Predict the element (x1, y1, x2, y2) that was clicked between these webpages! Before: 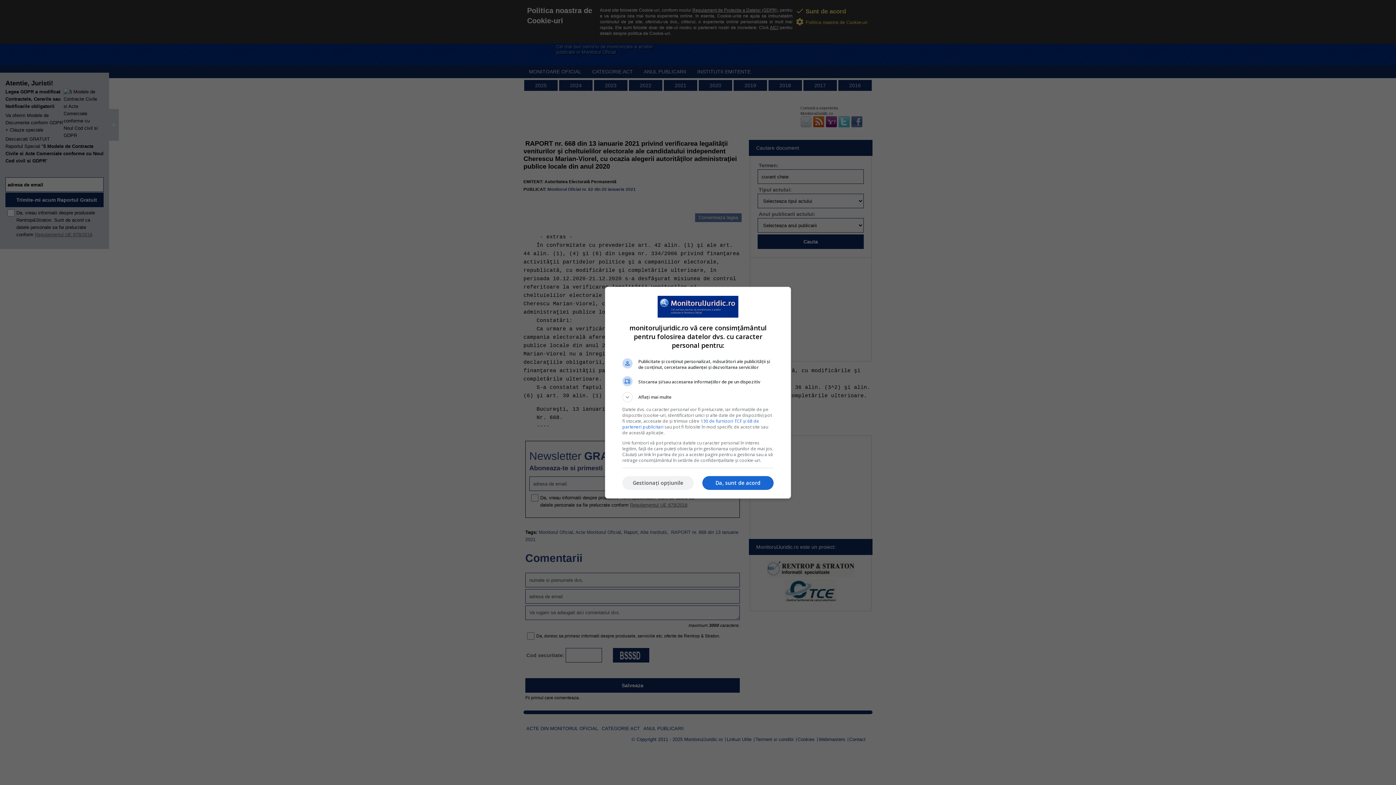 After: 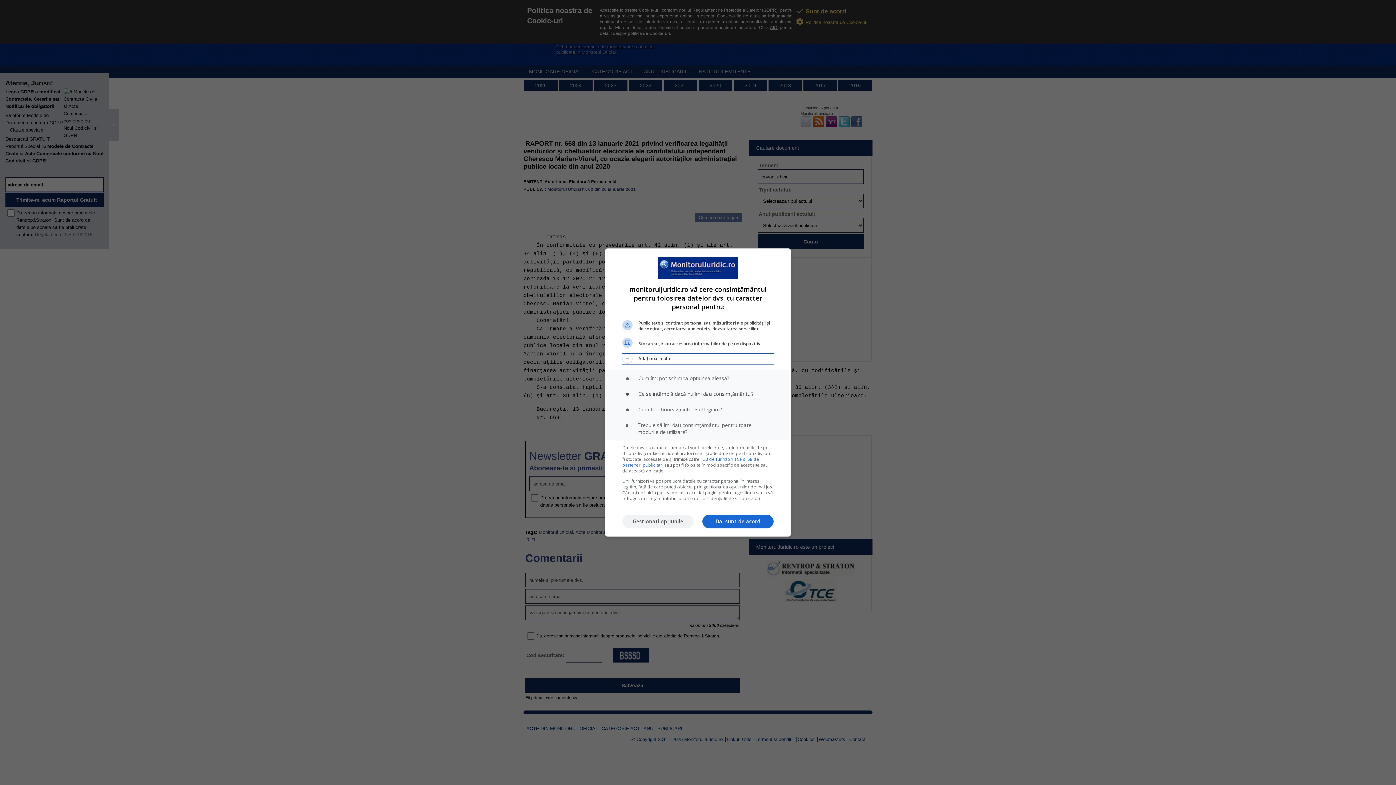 Action: label: Aflați mai multe bbox: (622, 392, 773, 402)